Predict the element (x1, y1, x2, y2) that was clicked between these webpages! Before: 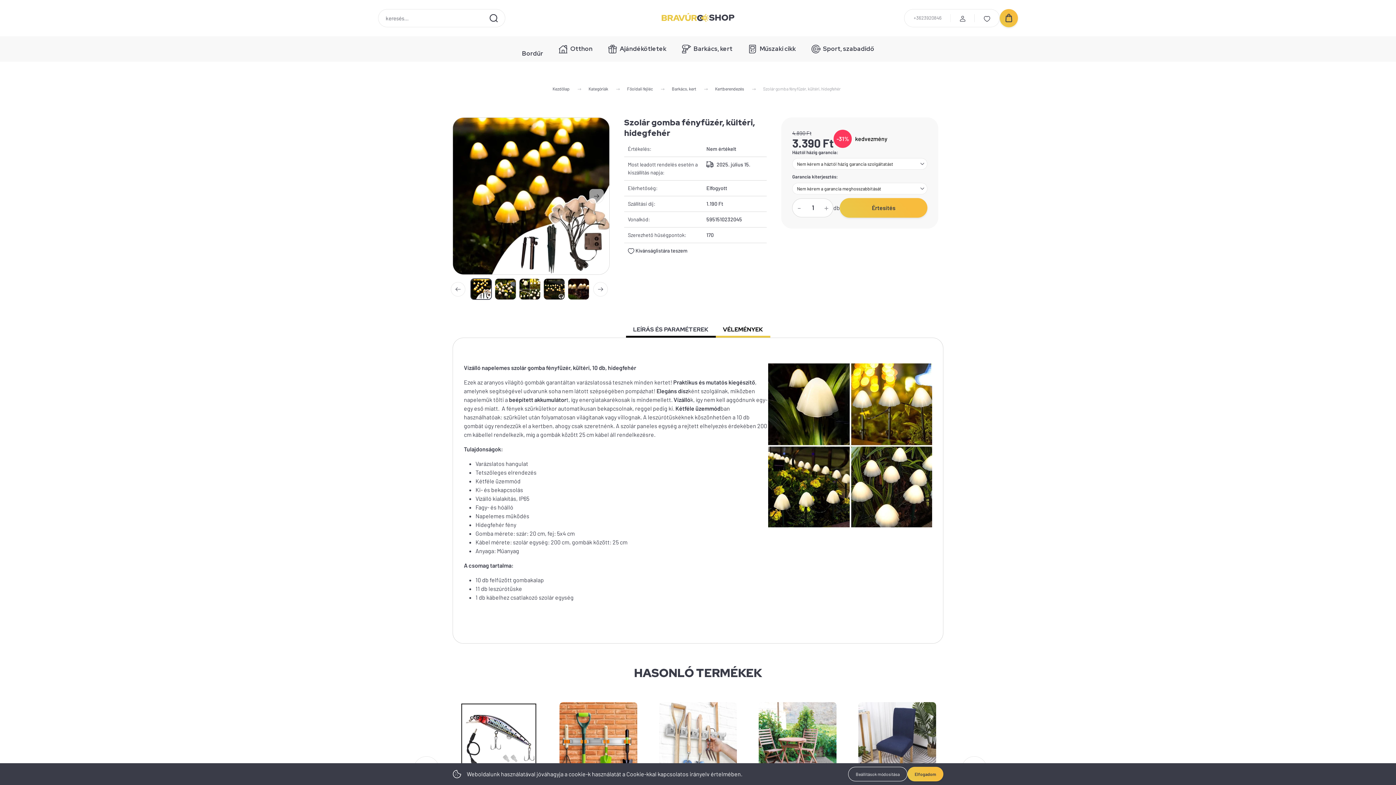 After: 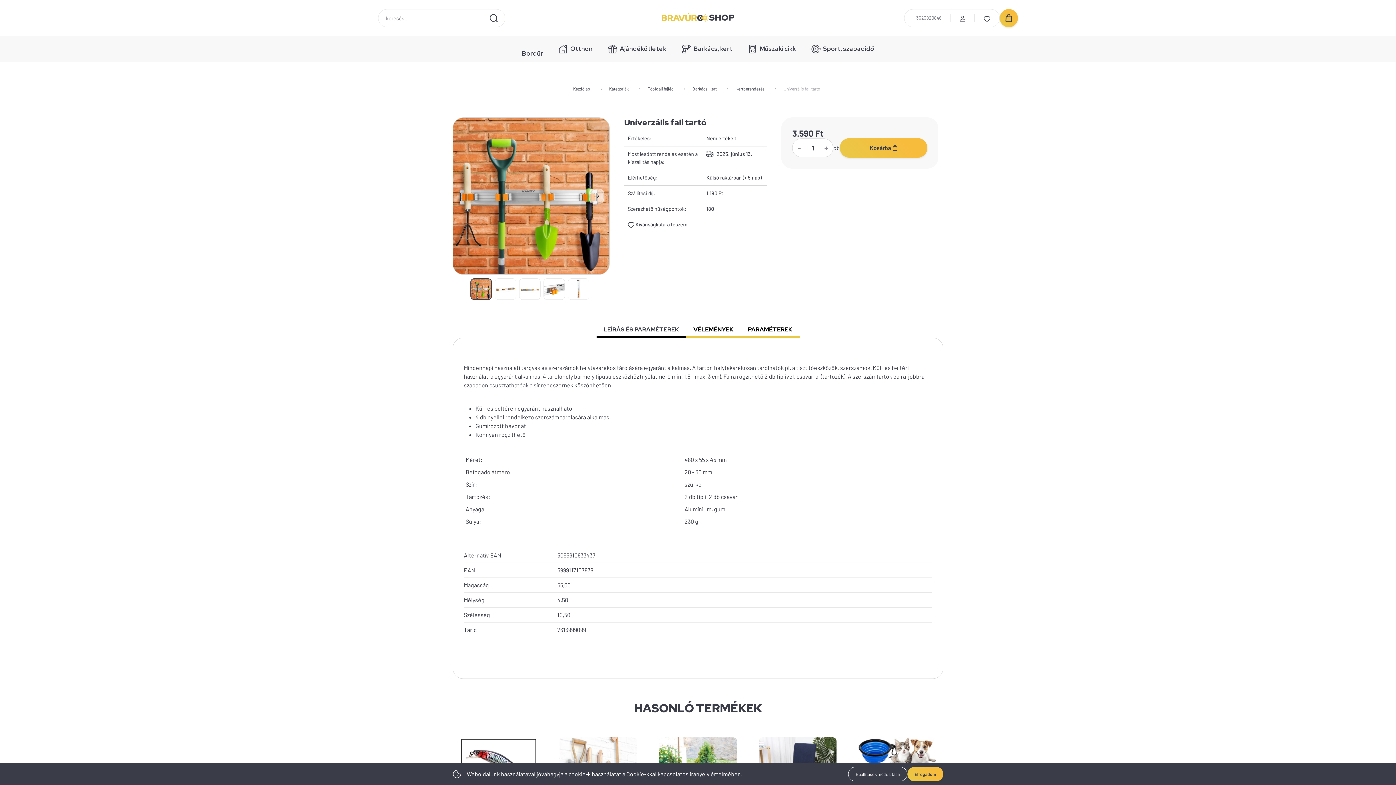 Action: bbox: (559, 702, 637, 780)